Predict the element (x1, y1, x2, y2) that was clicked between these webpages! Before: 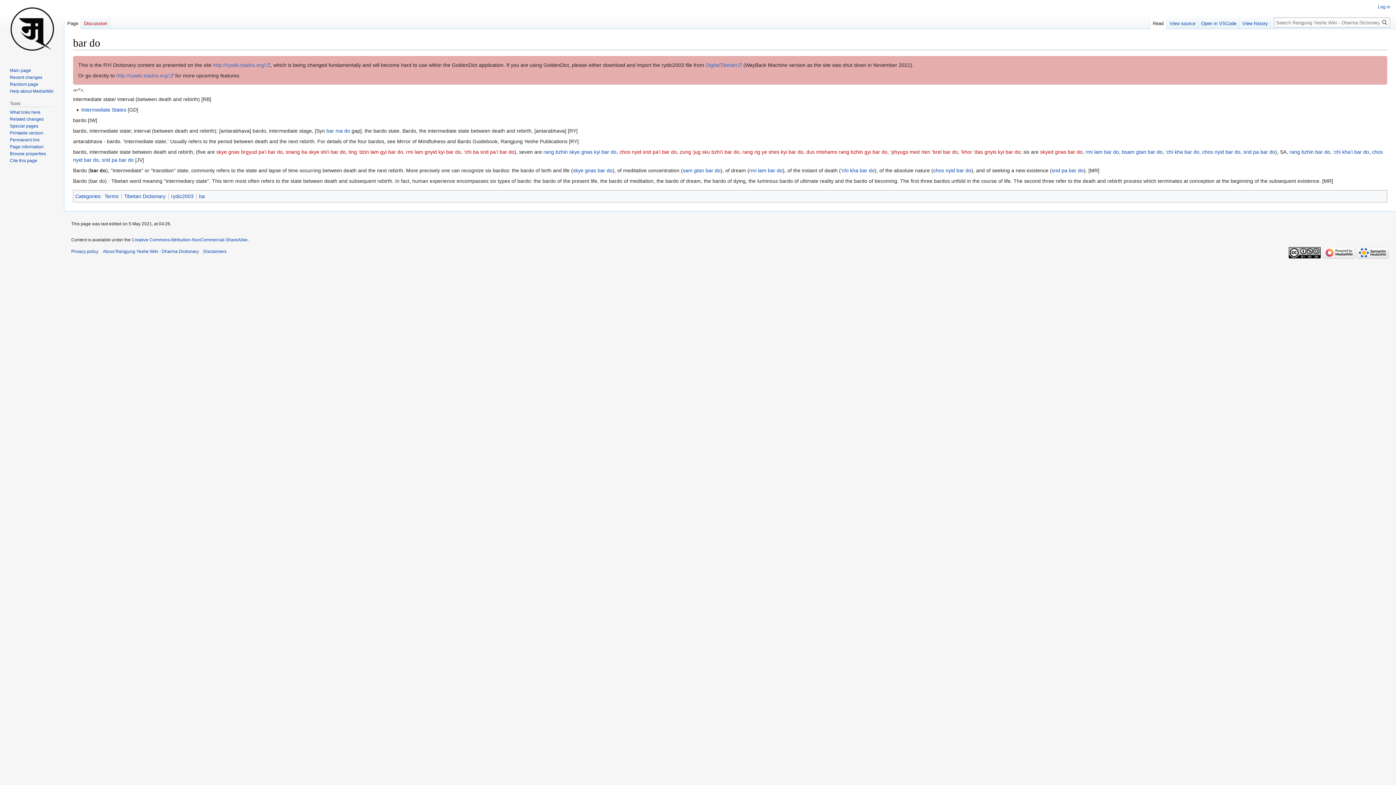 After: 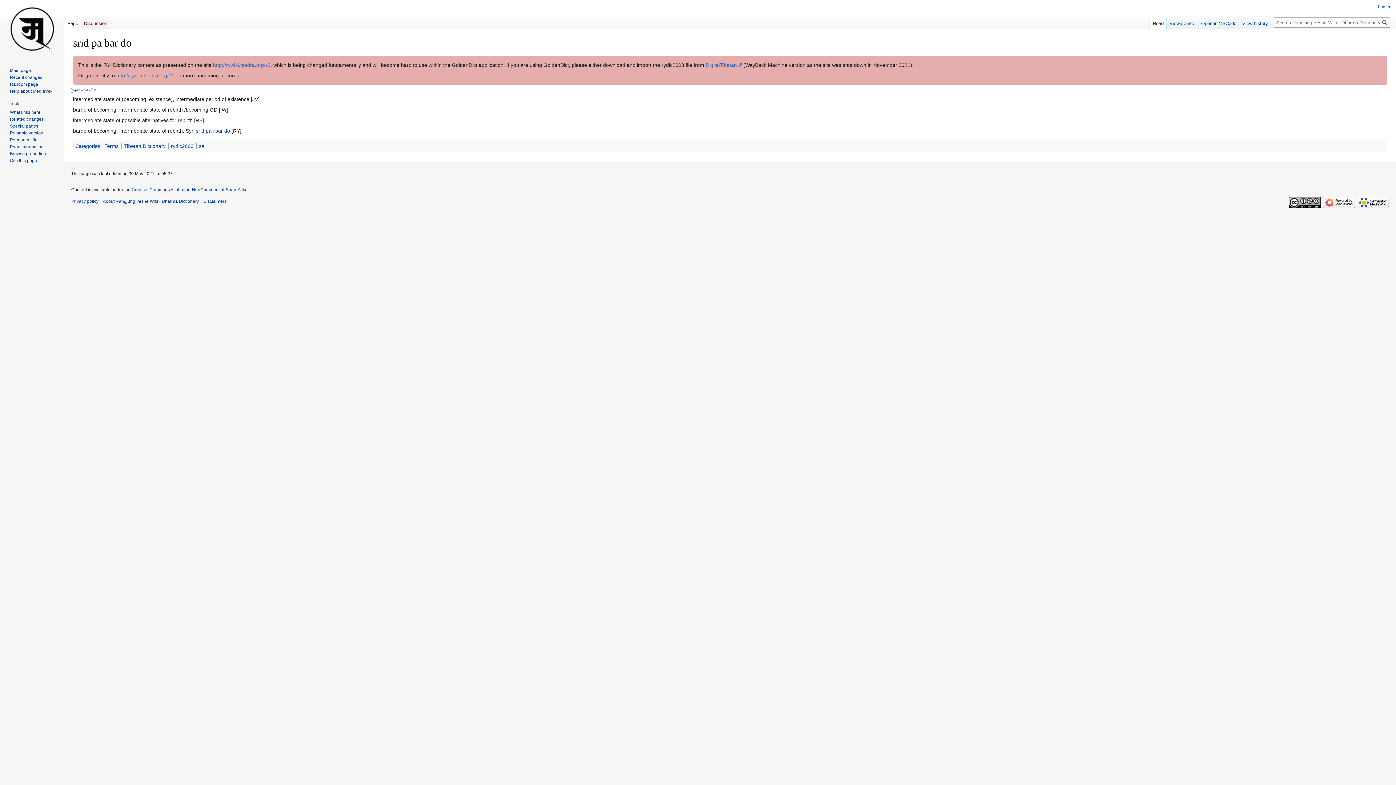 Action: bbox: (101, 157, 133, 163) label: srid pa bar do